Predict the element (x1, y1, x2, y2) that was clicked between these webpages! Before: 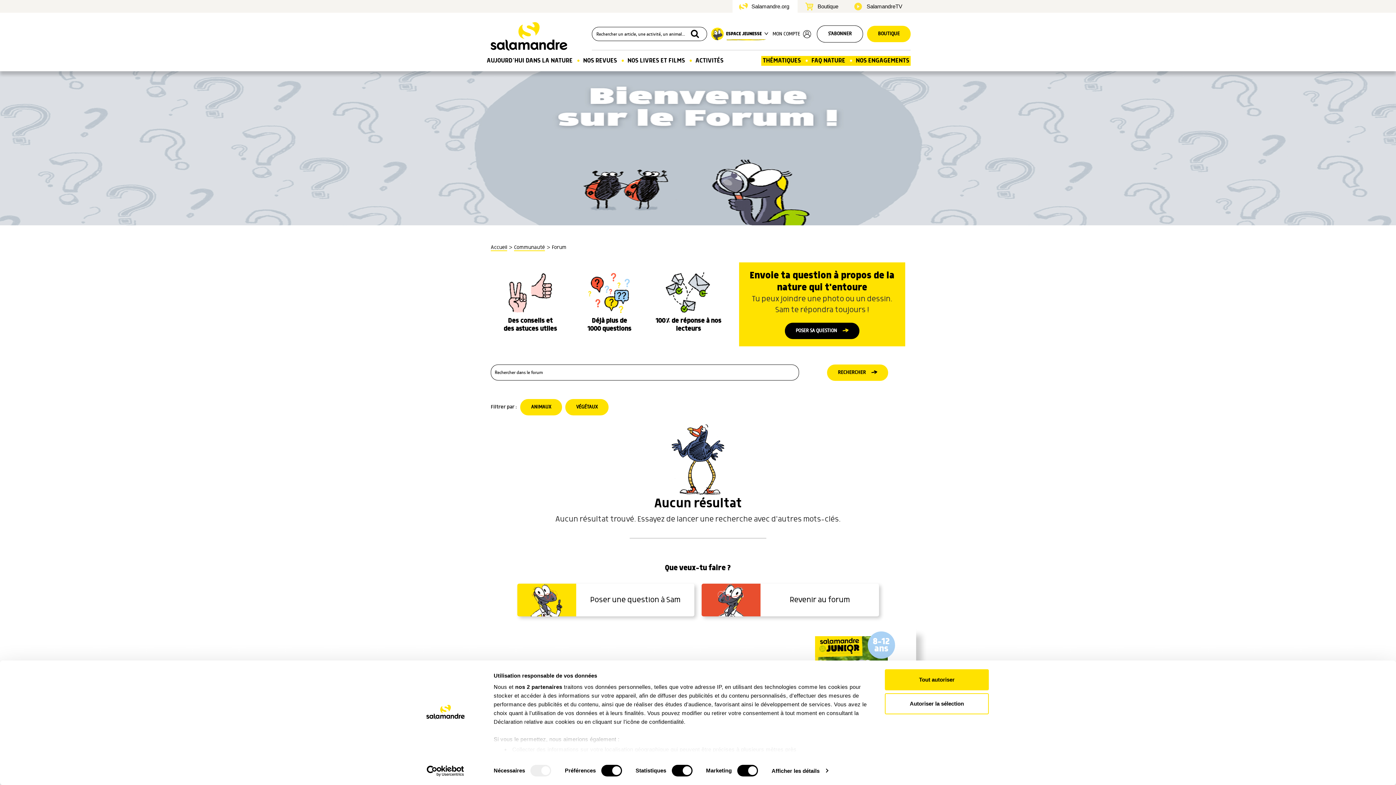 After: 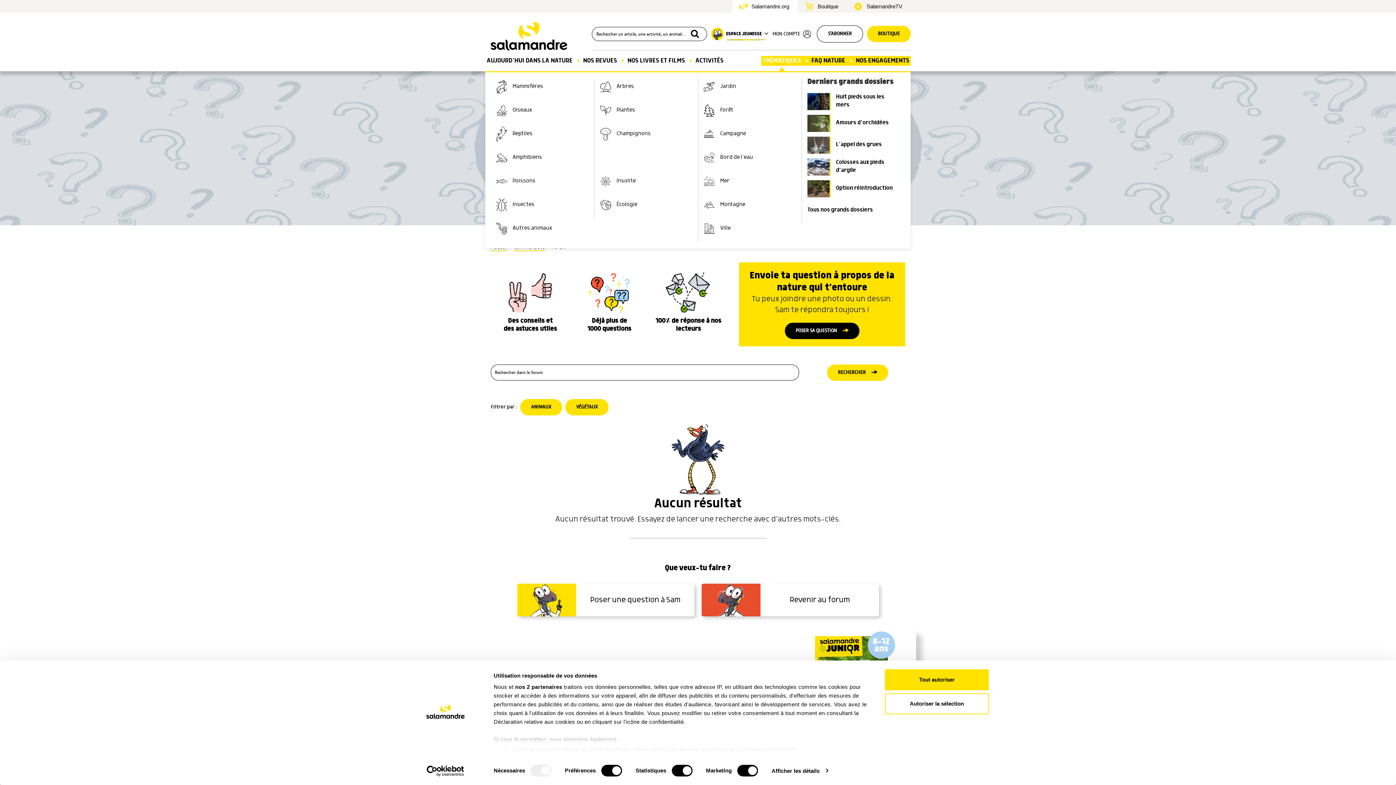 Action: bbox: (762, 57, 801, 64) label: THÉMATIQUES